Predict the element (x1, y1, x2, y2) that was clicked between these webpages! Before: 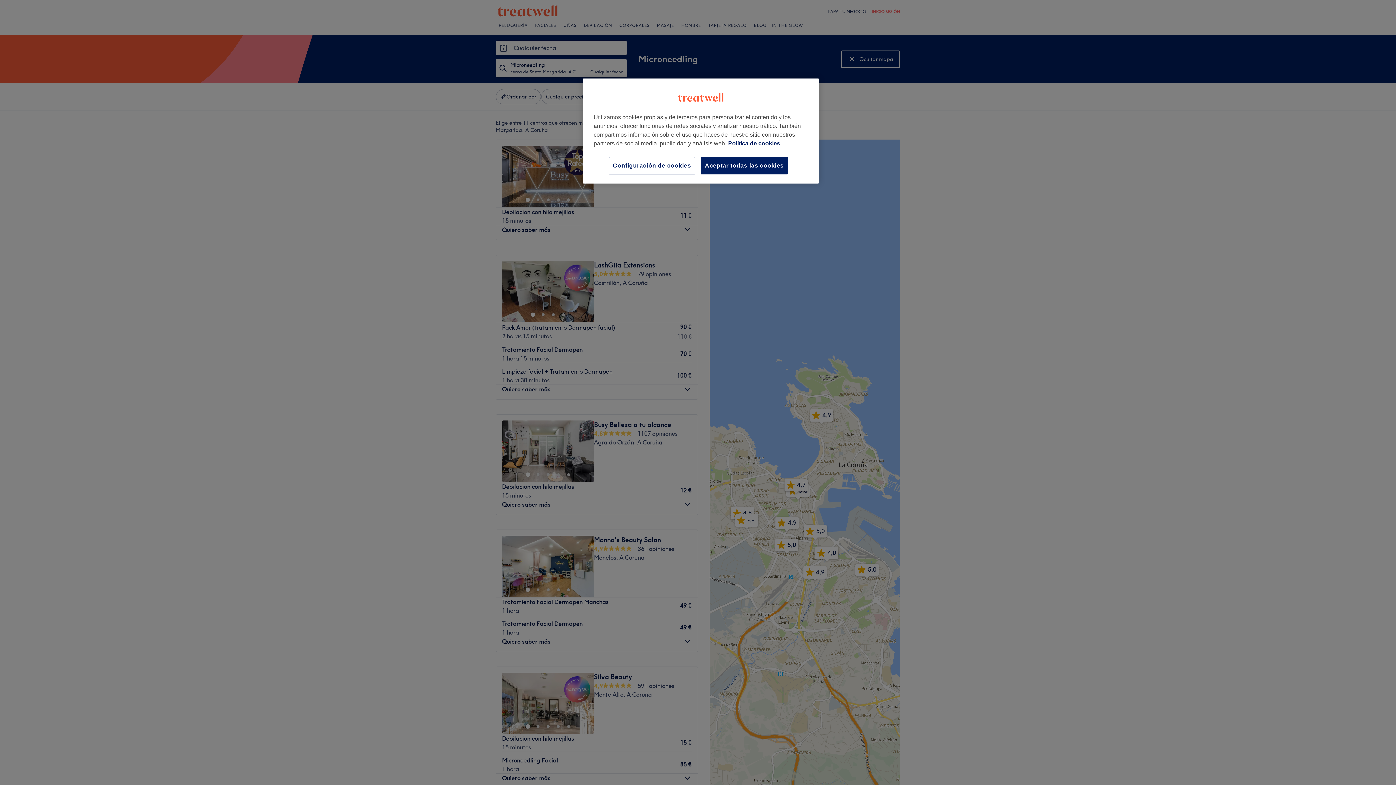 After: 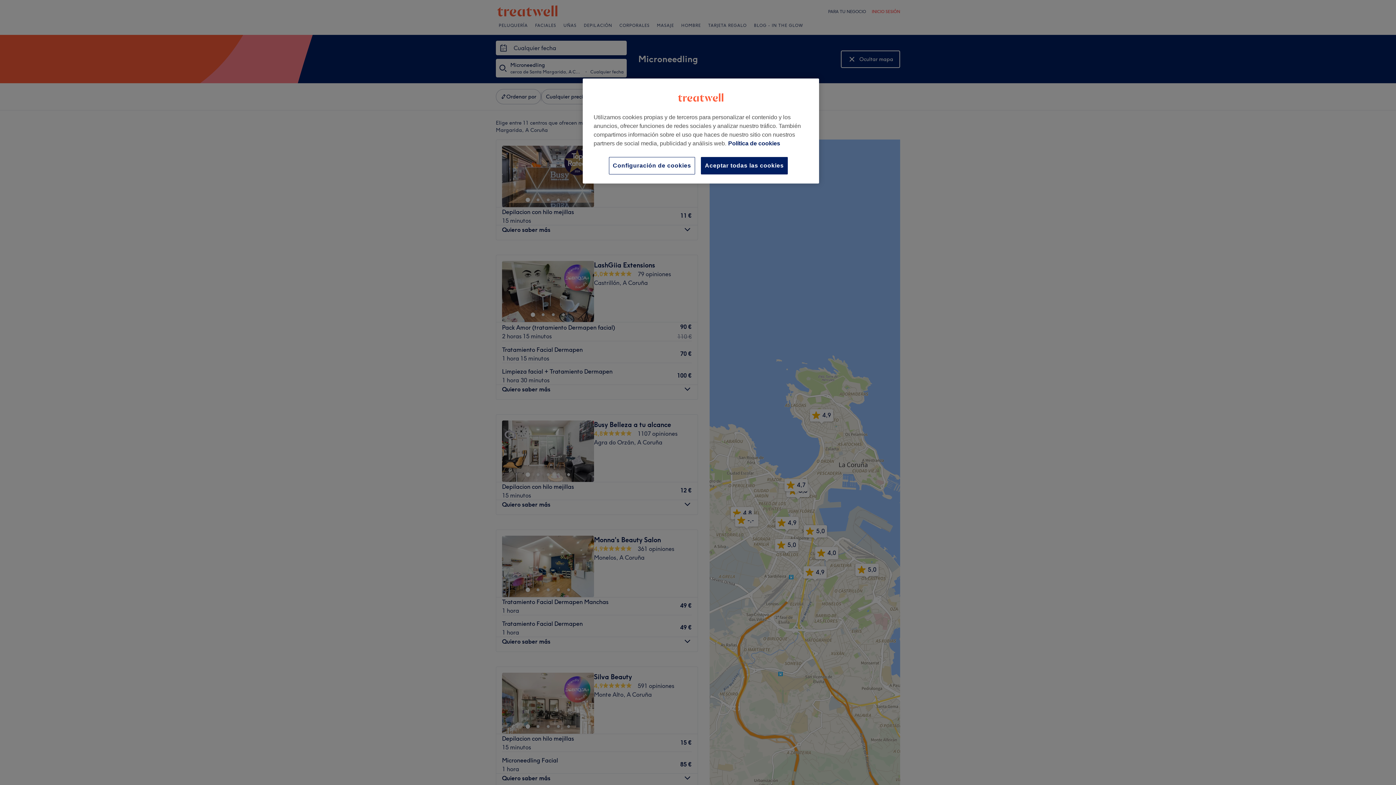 Action: bbox: (728, 140, 780, 146) label: Más información sobre su privacidad, se abre en una nueva pestaña